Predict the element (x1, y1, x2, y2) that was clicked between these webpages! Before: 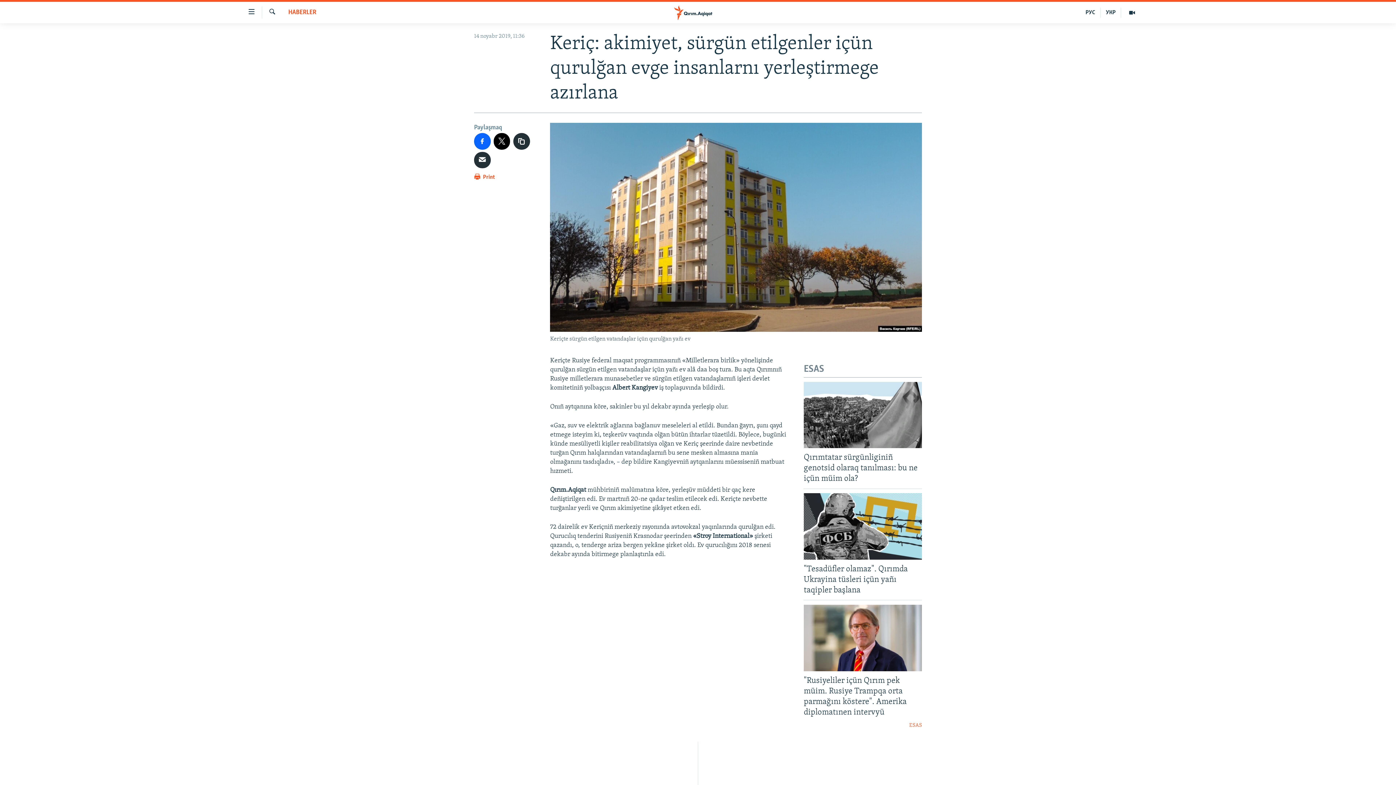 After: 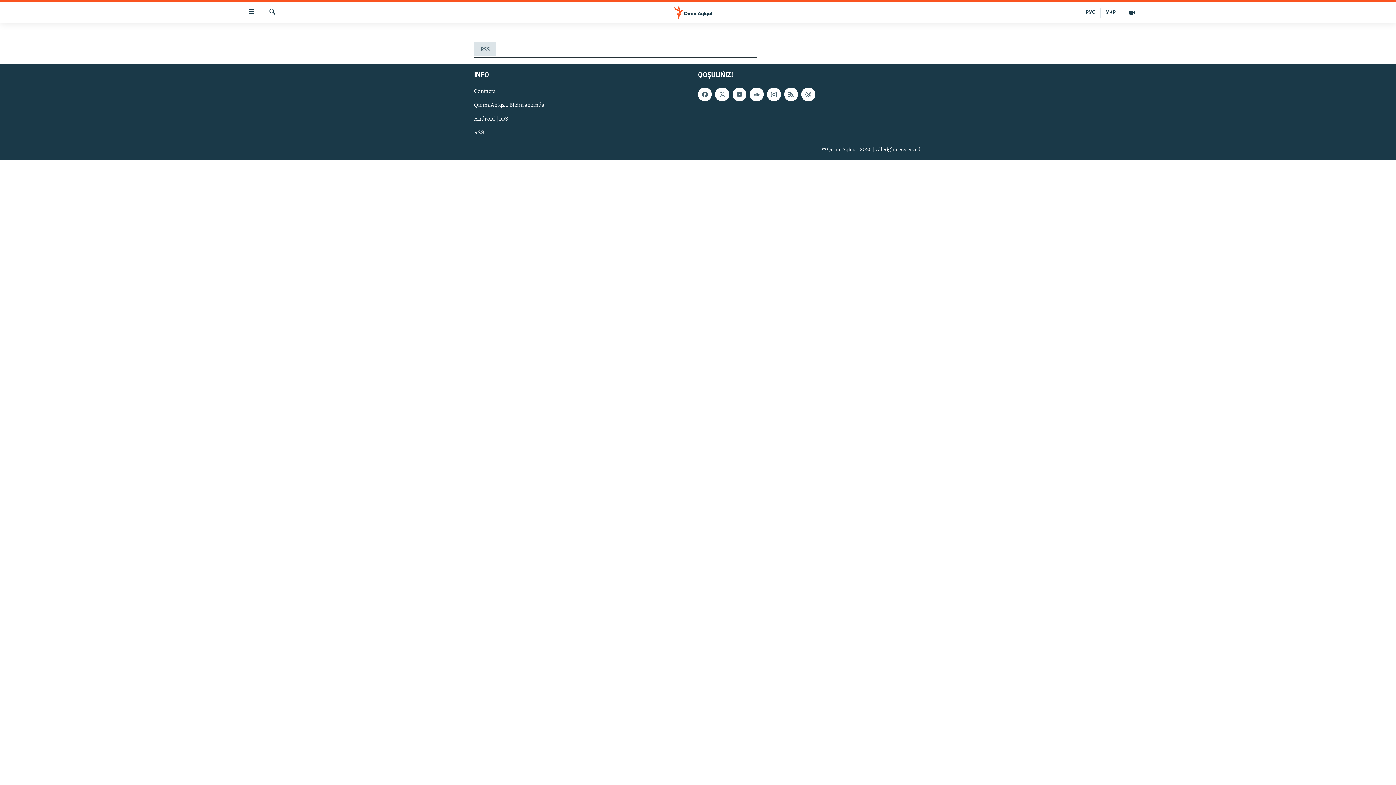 Action: bbox: (698, 766, 698, 780)